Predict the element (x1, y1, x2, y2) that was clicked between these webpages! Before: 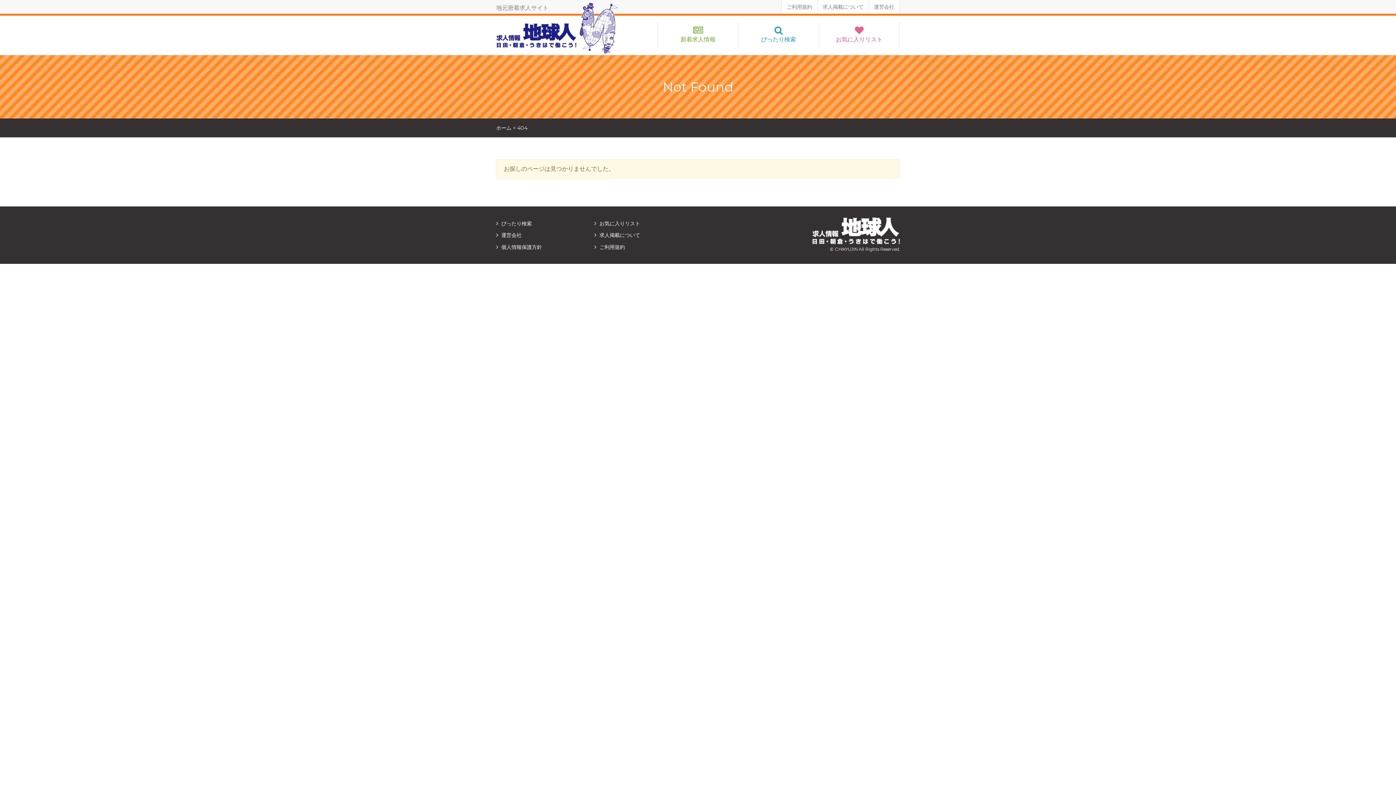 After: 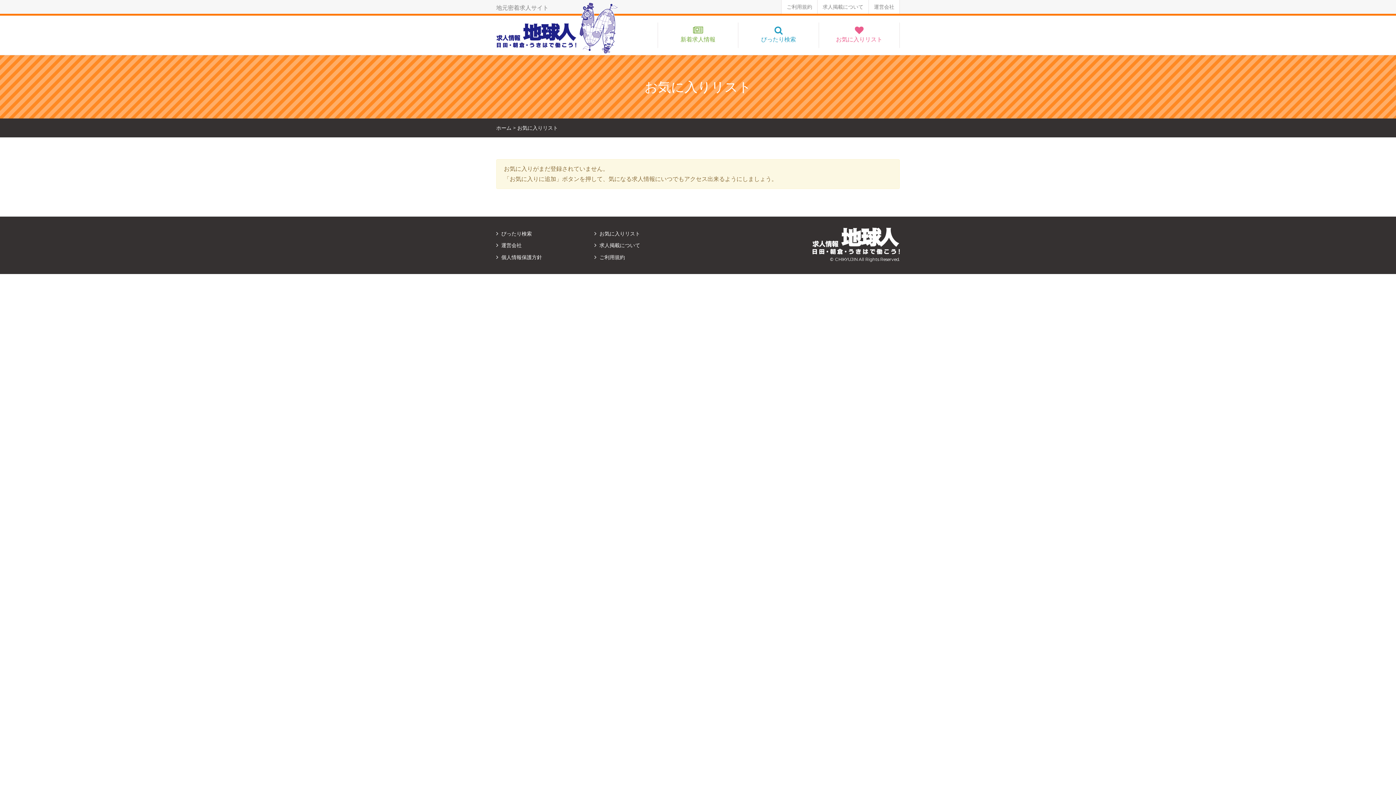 Action: bbox: (599, 220, 640, 226) label: お気に入りリスト